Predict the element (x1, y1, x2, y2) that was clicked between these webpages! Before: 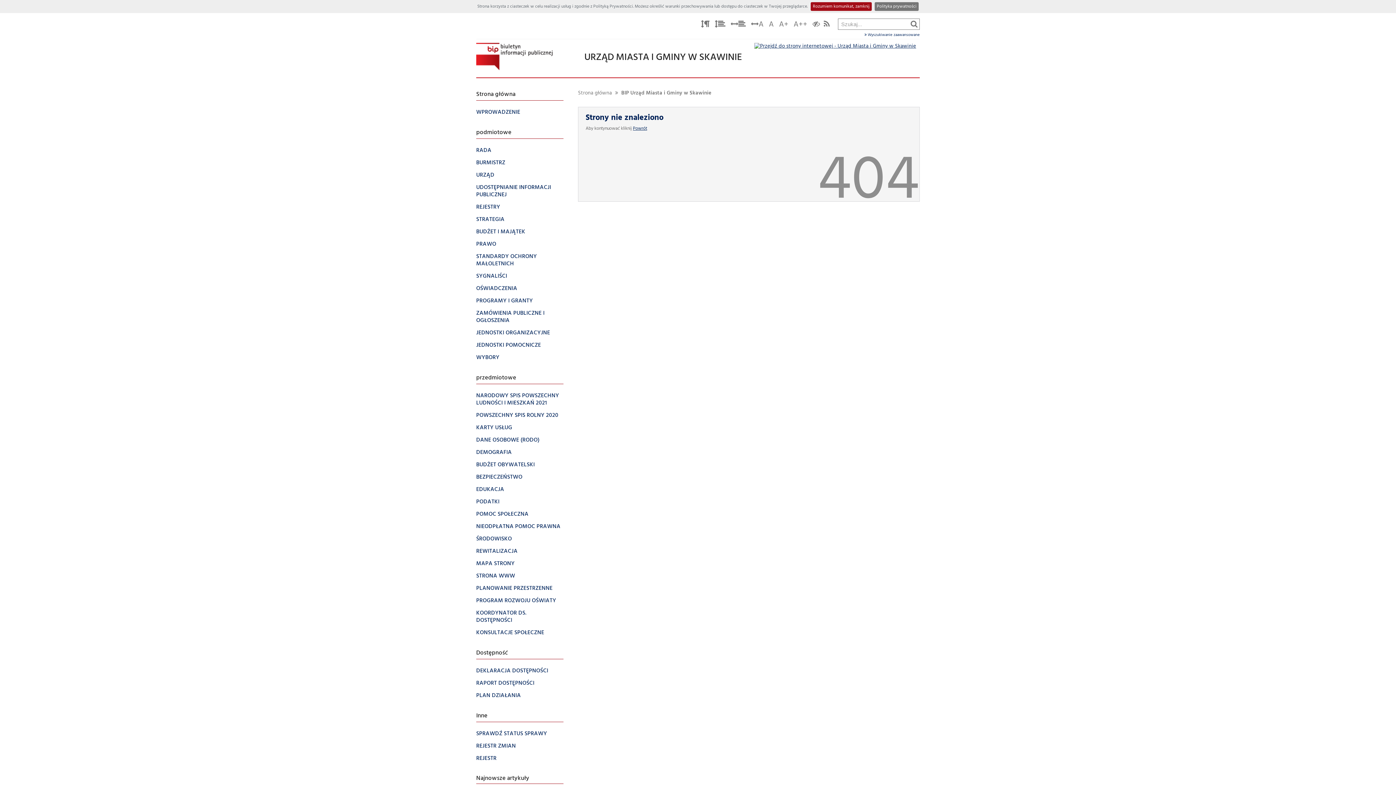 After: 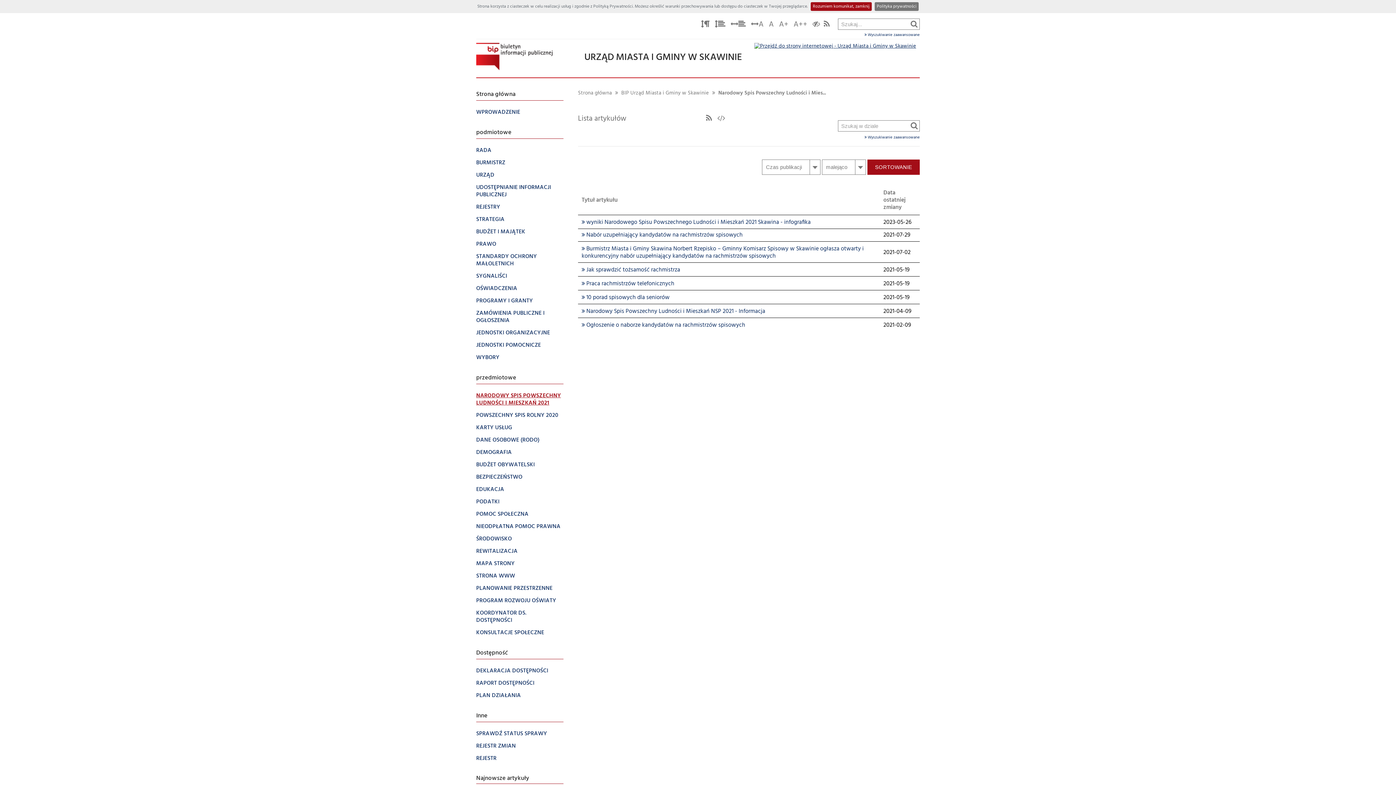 Action: bbox: (476, 389, 563, 409) label: NARODOWY SPIS POWSZECHNY LUDNOŚCI I MIESZKAŃ 2021